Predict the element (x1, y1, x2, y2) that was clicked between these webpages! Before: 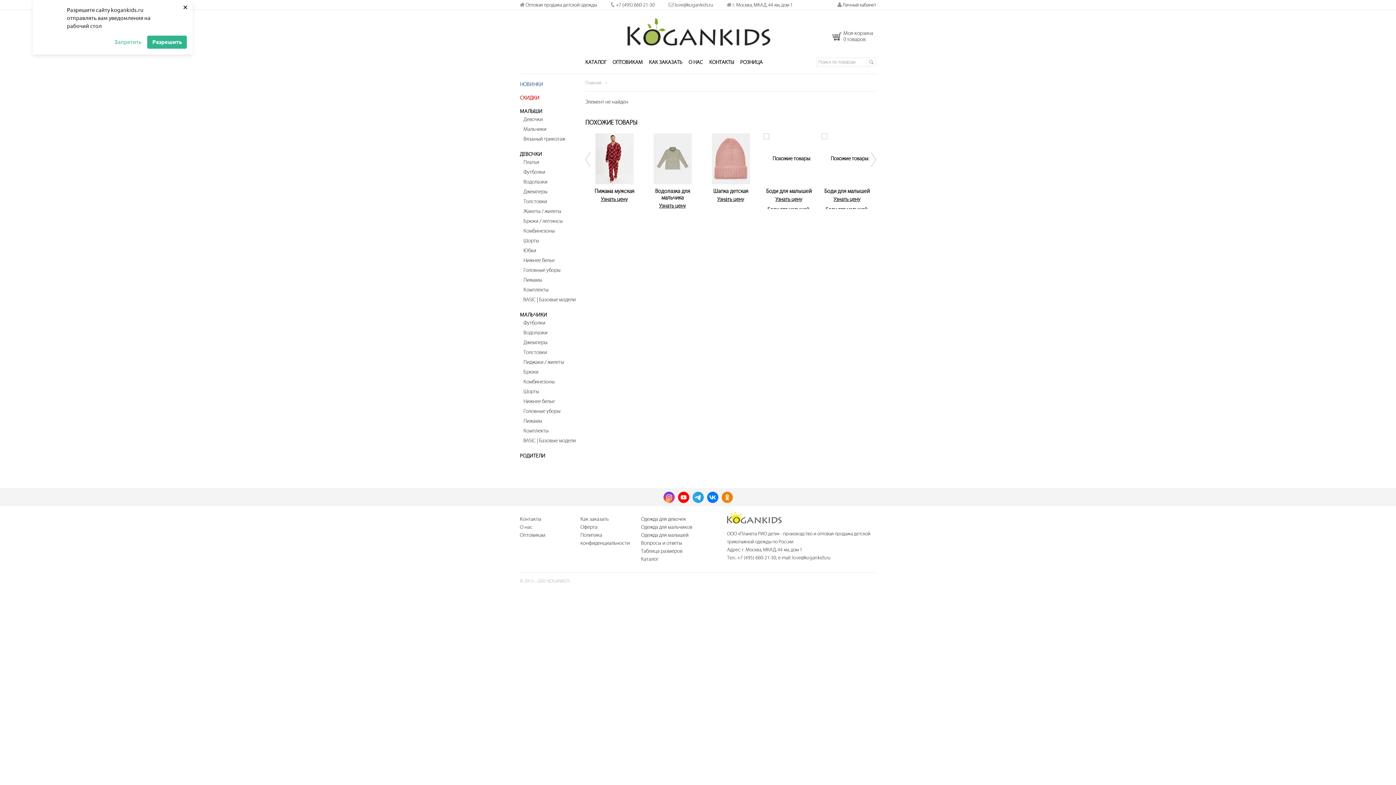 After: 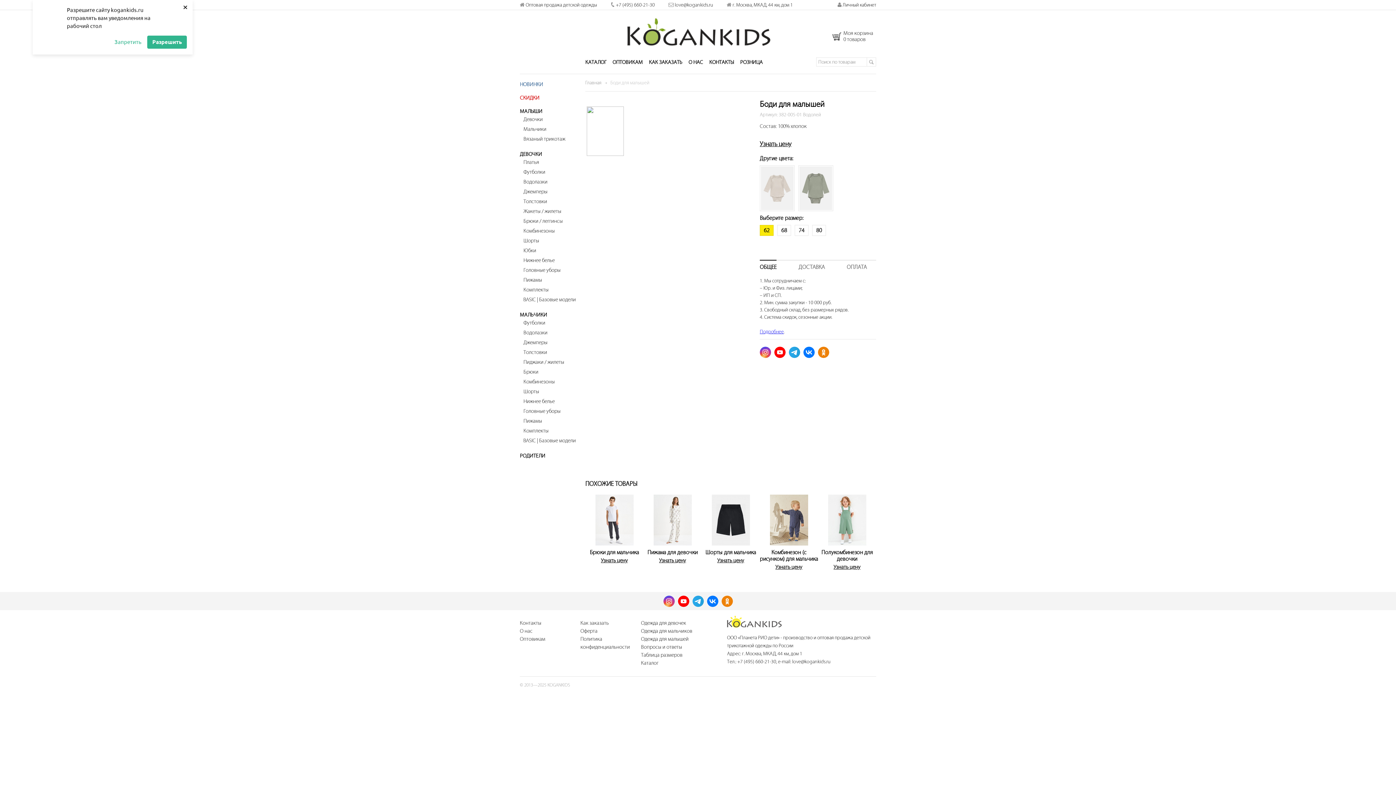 Action: label: Боди для малышей
Узнать цену bbox: (760, 133, 818, 202)